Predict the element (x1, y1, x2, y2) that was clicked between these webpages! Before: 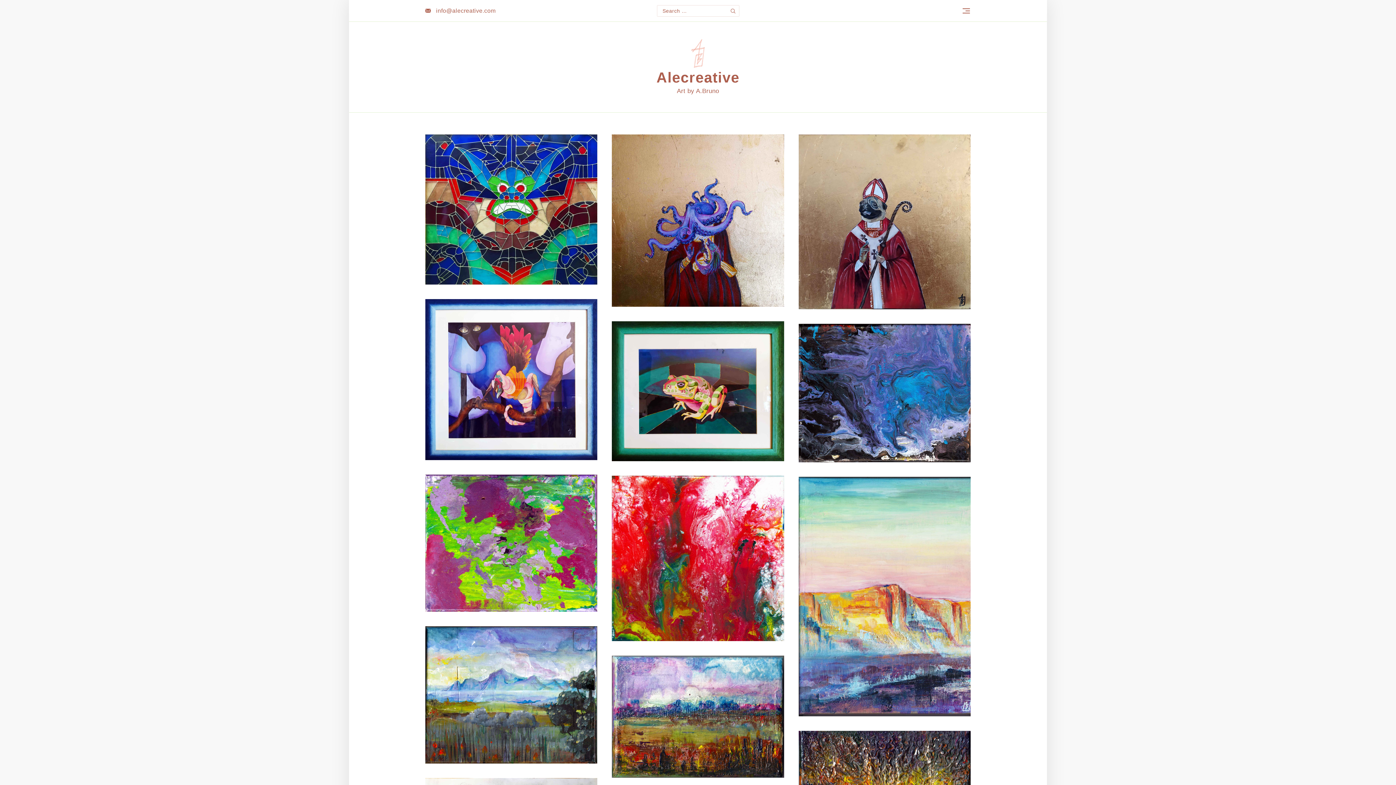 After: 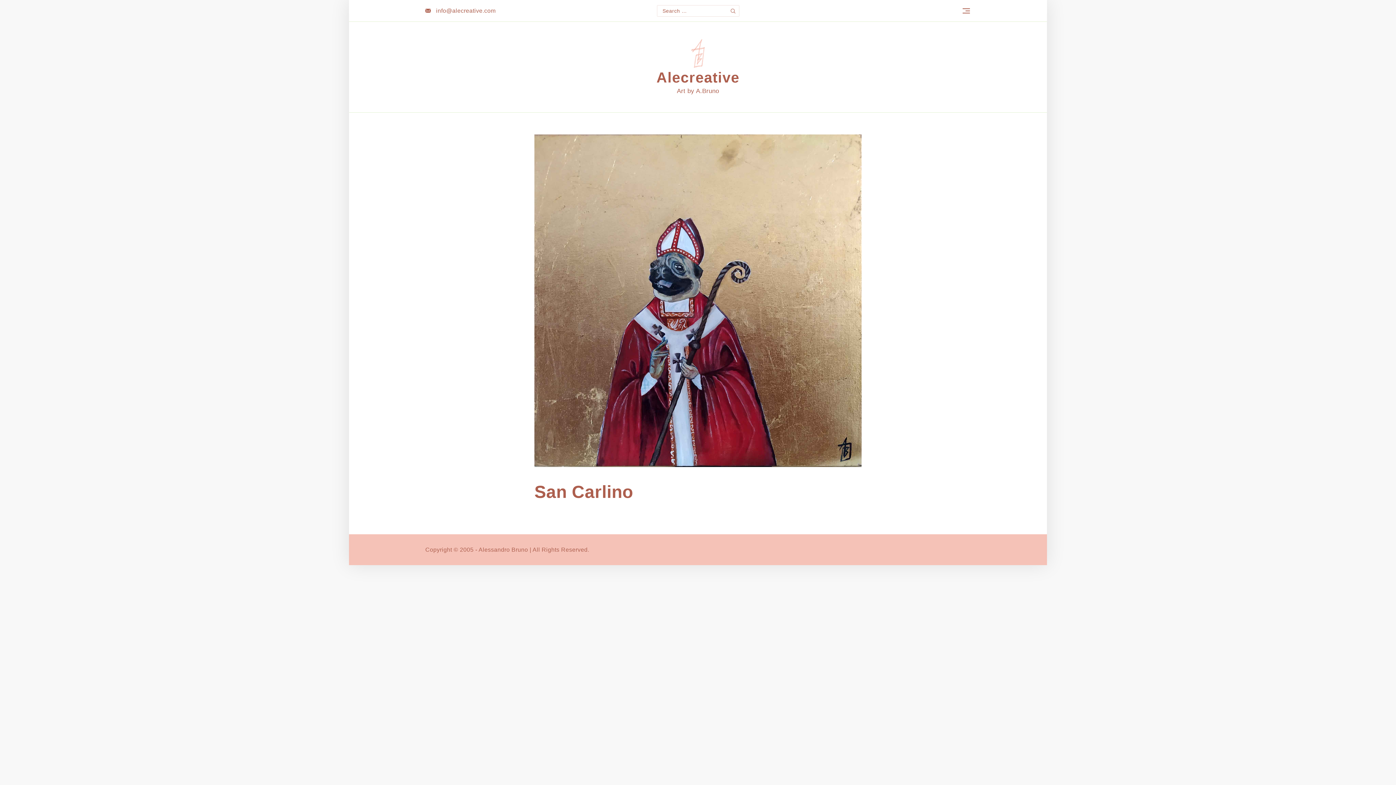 Action: label: San Carlino bbox: (854, 214, 915, 227)